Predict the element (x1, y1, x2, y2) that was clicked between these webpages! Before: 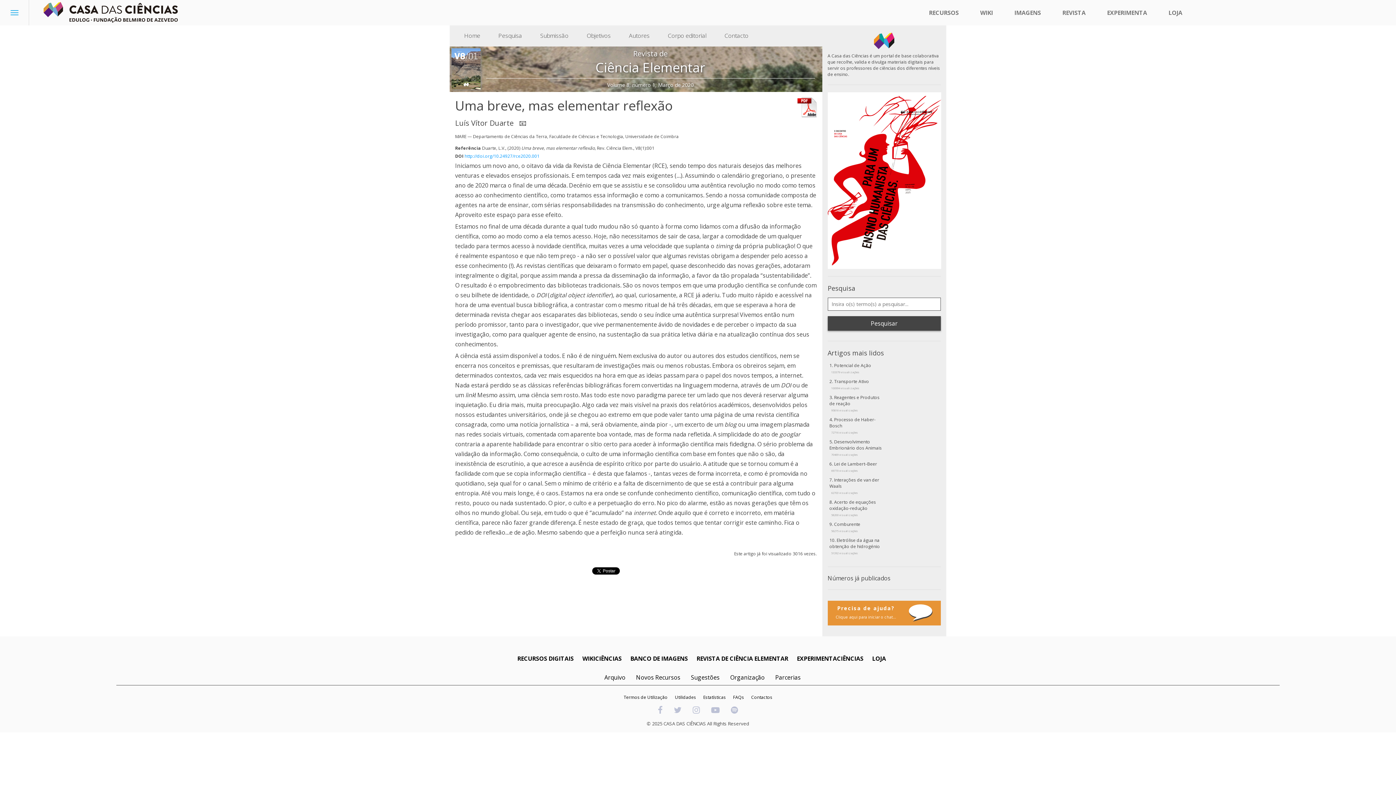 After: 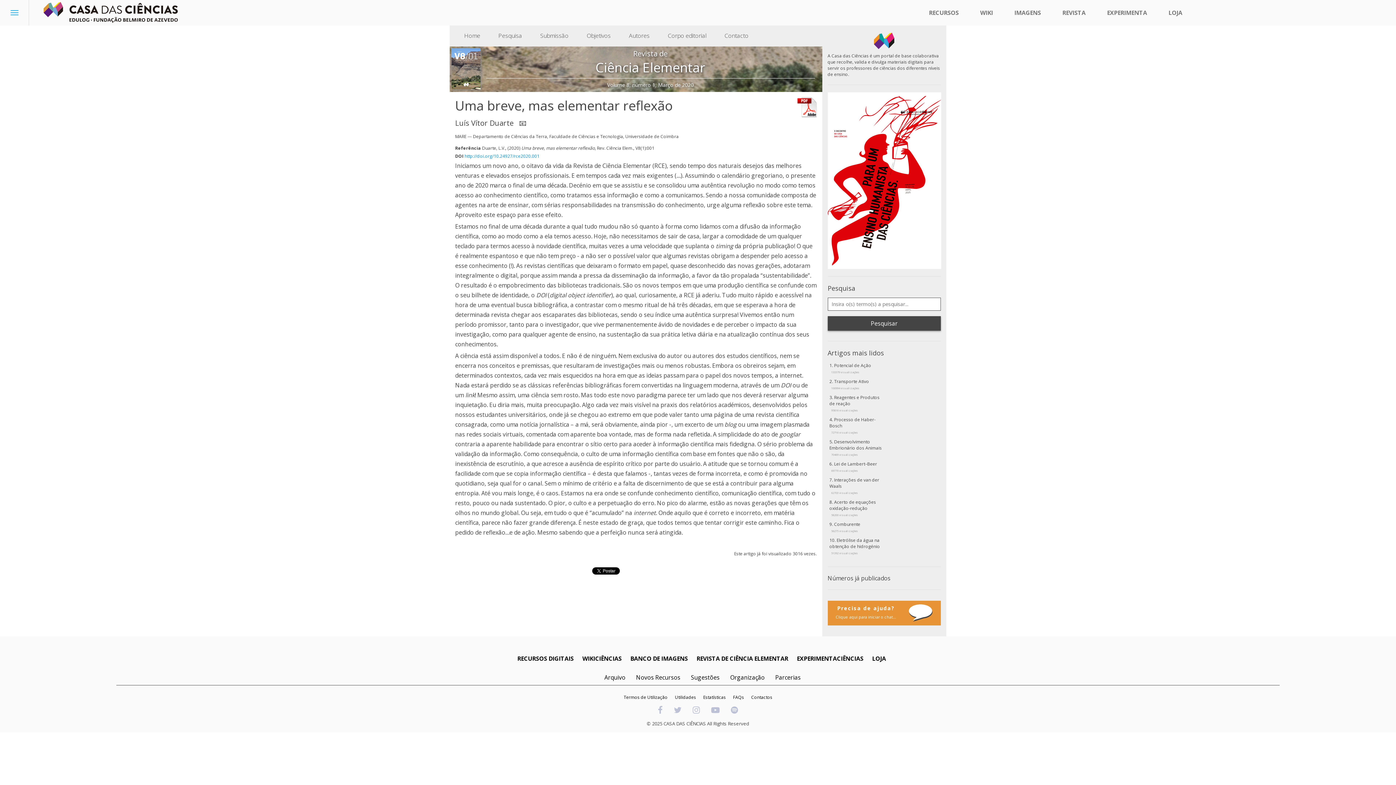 Action: bbox: (627, 673, 680, 681) label: Novos Recursos